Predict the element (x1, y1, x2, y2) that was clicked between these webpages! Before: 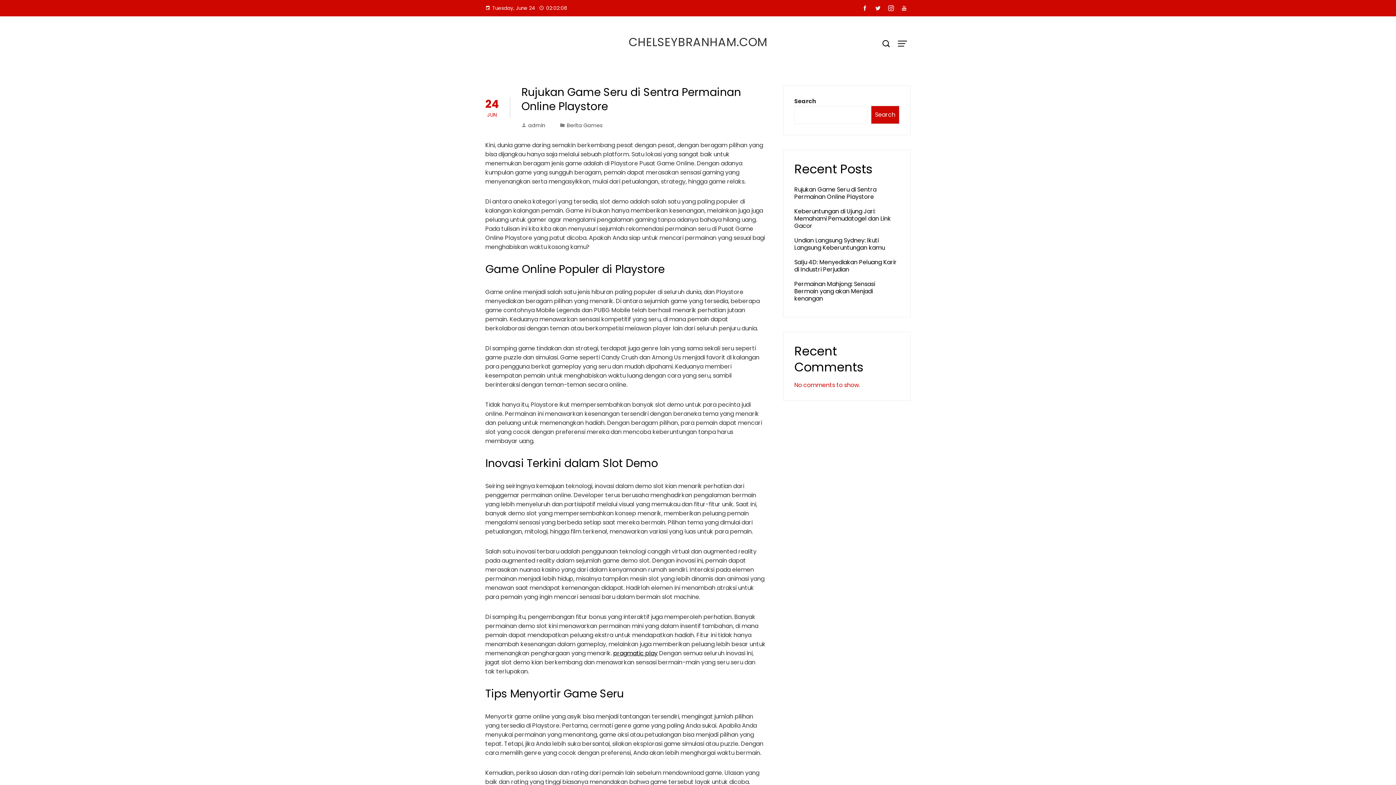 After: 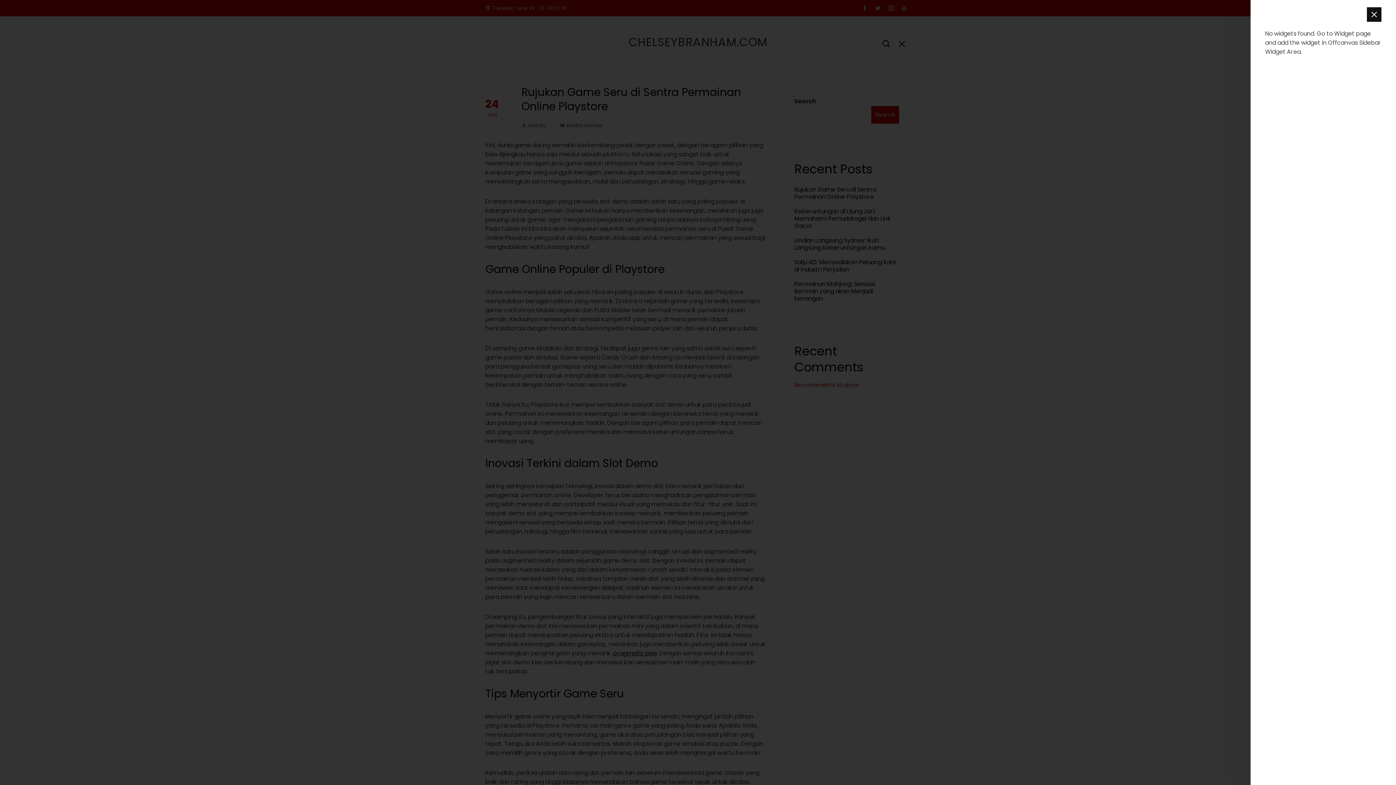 Action: bbox: (894, 35, 910, 52)